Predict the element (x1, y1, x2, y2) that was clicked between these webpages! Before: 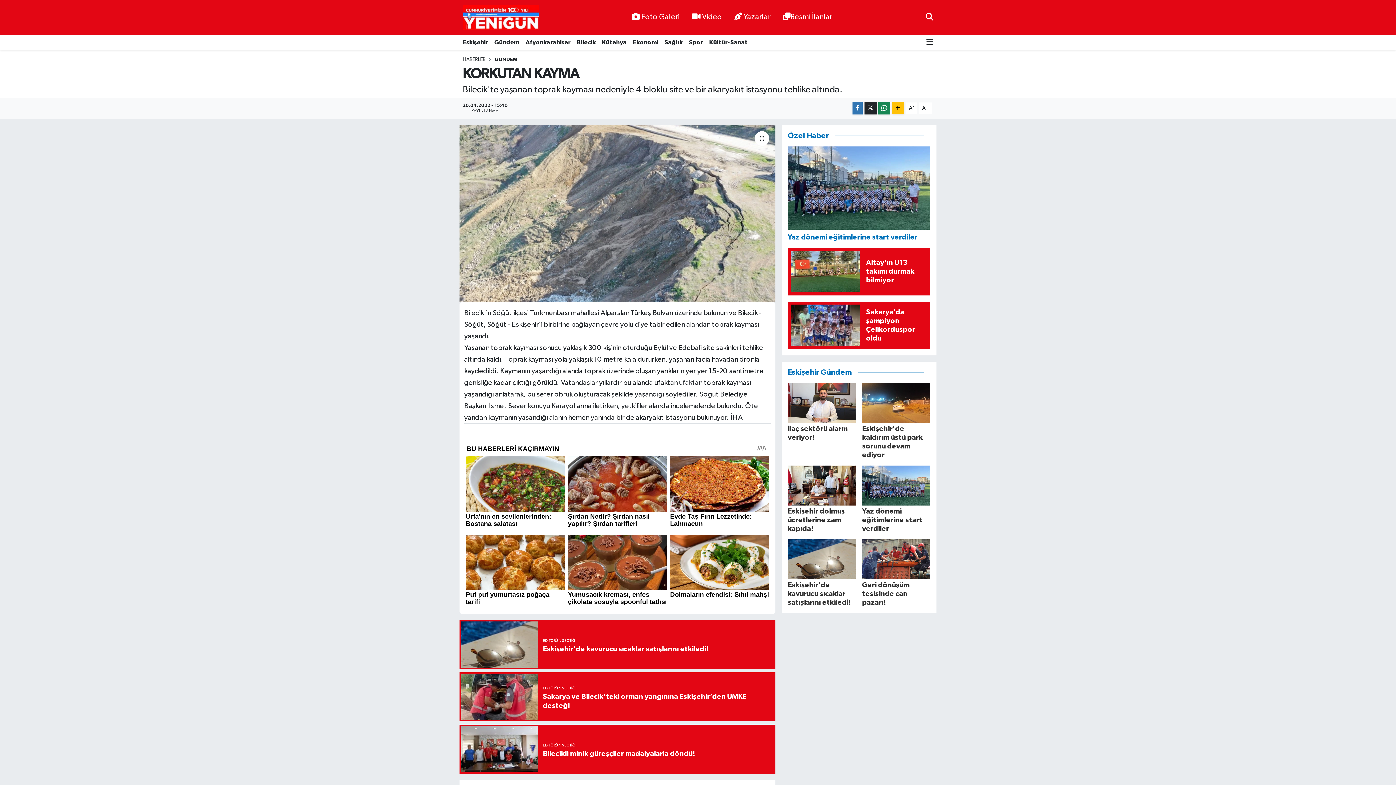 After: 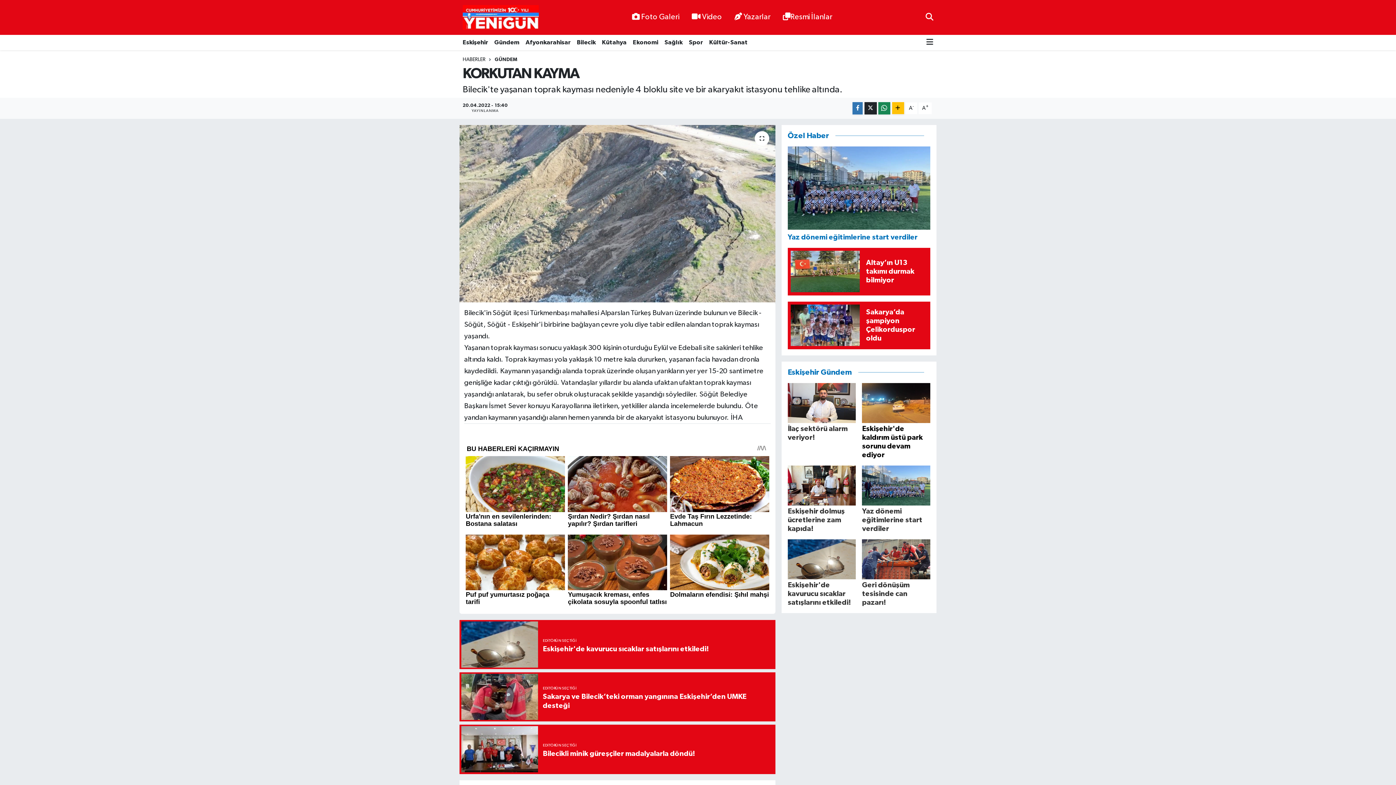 Action: bbox: (862, 383, 930, 459) label: Eskişehir'de kaldırım üstü park sorunu devam ediyor